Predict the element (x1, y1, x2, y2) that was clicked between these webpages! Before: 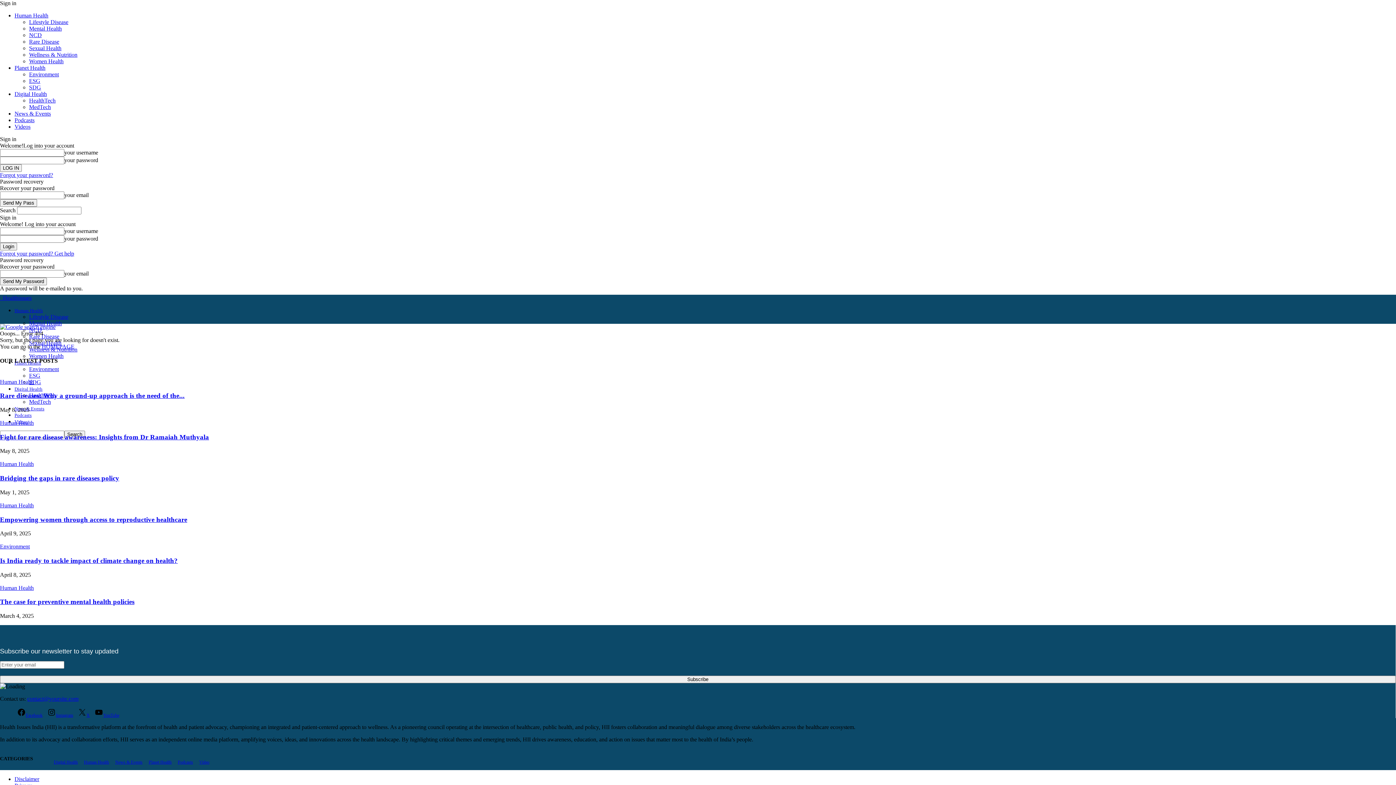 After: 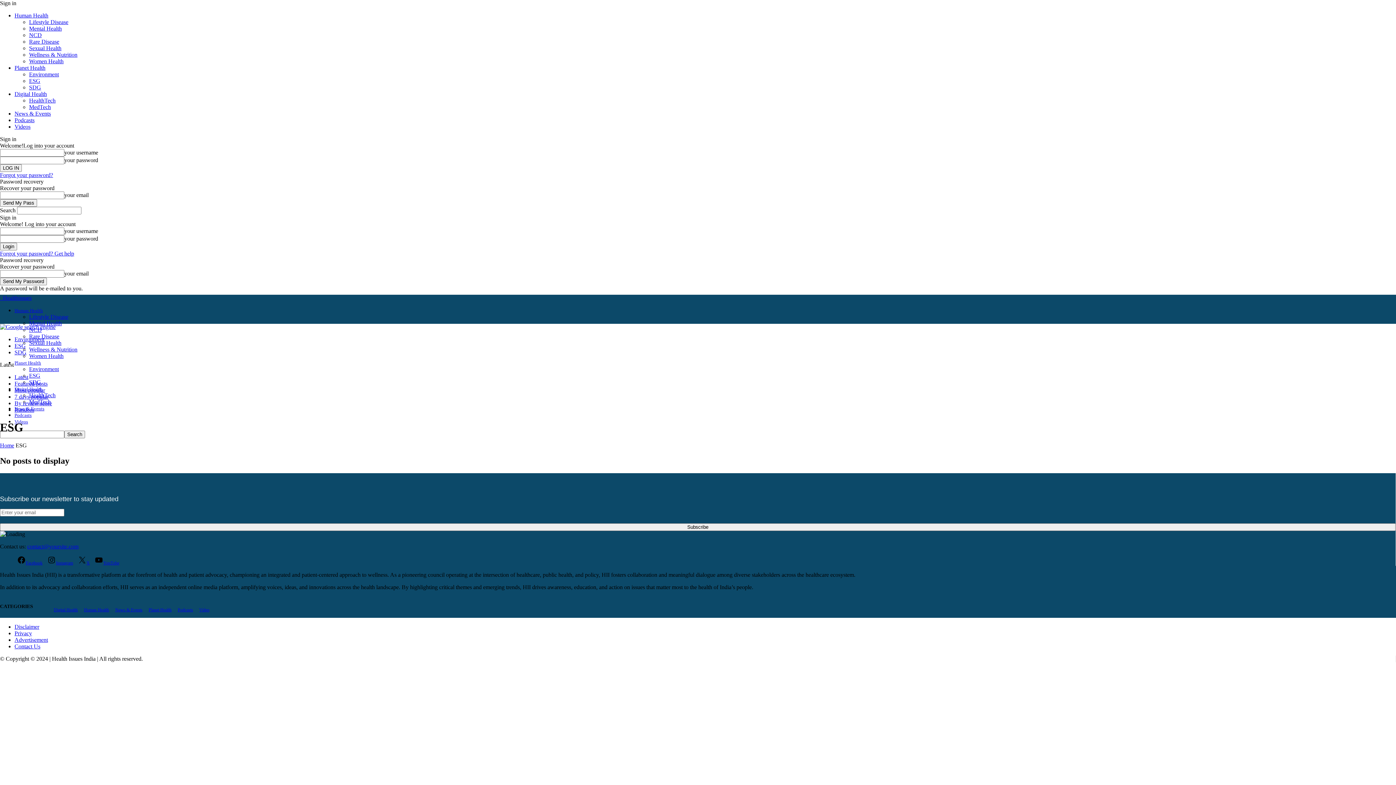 Action: bbox: (29, 372, 40, 378) label: ESG